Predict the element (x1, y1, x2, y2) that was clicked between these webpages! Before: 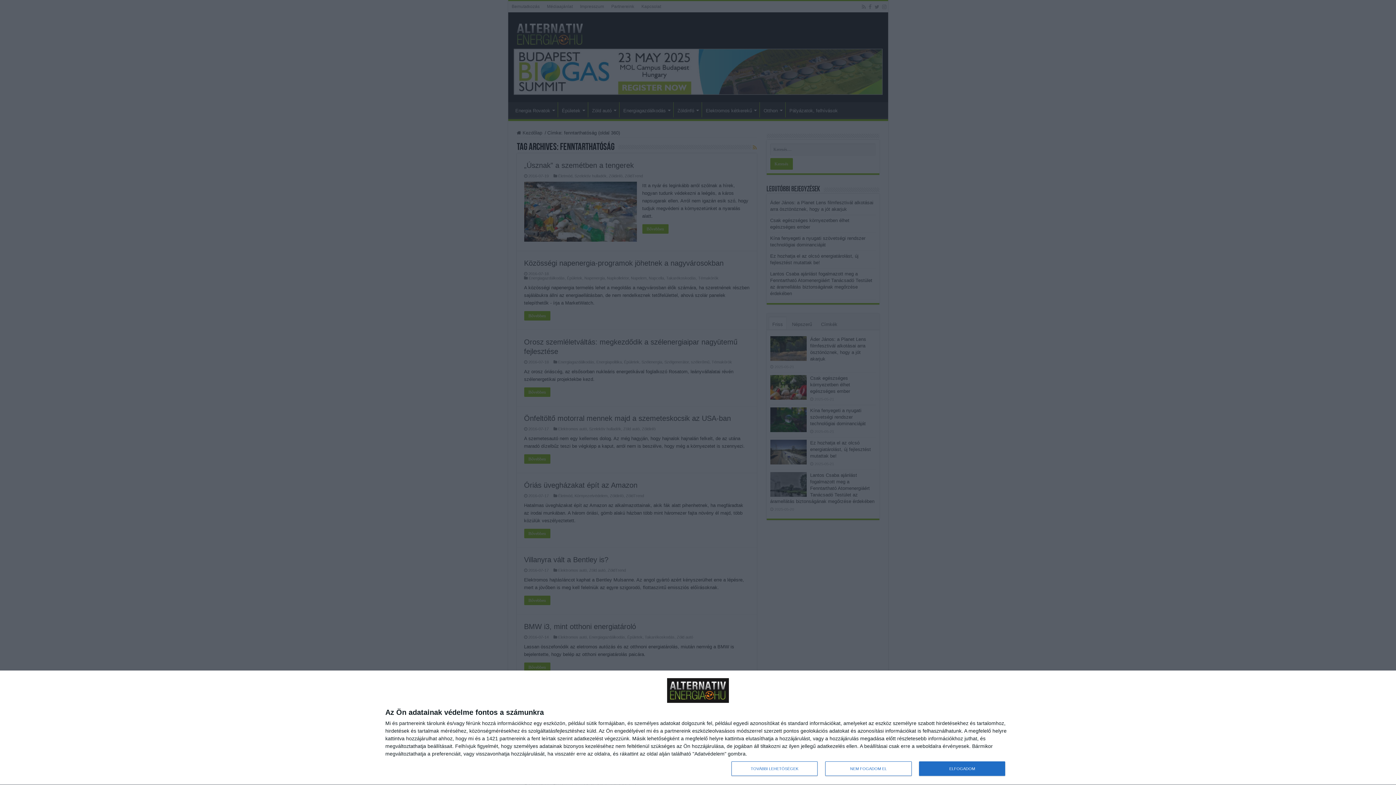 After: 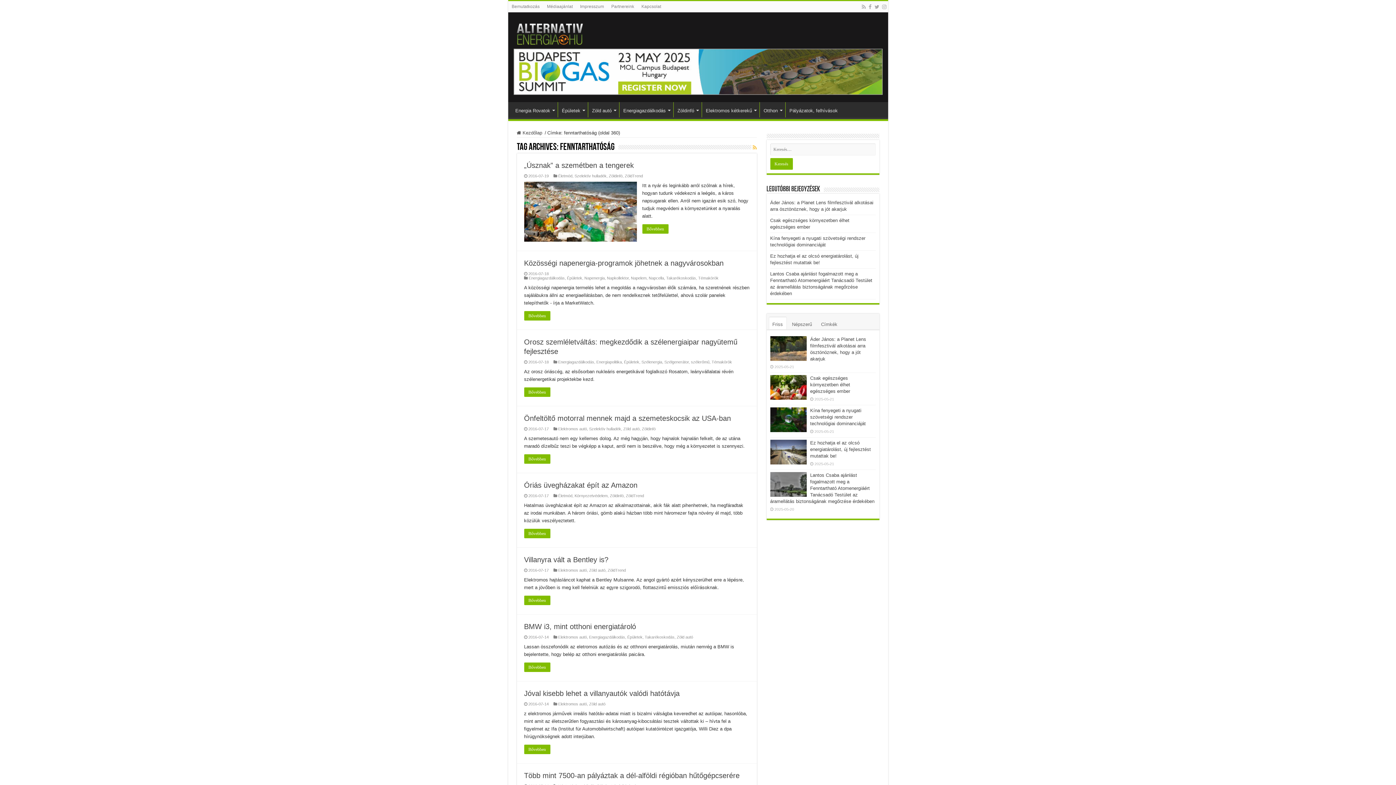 Action: label: NEM FOGADOM EL bbox: (825, 761, 911, 776)